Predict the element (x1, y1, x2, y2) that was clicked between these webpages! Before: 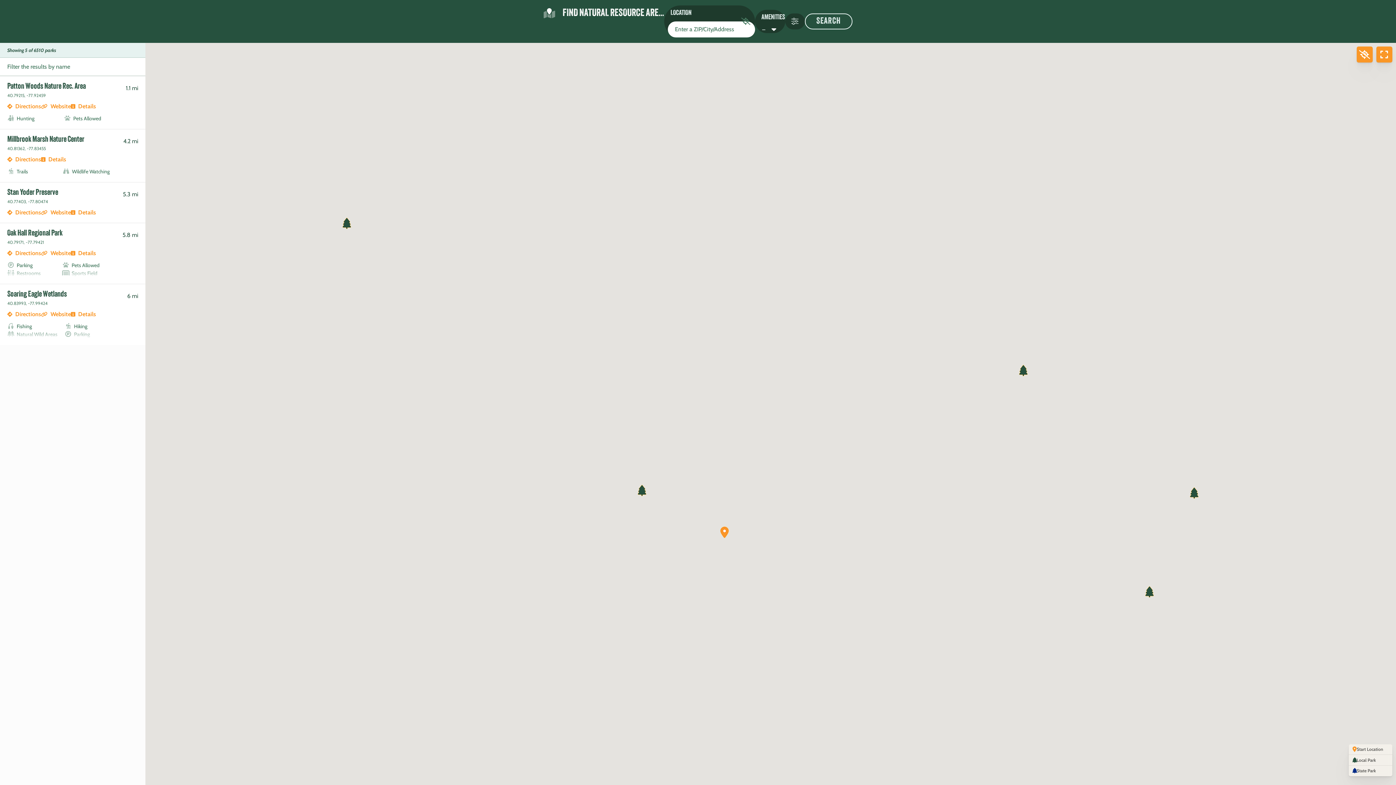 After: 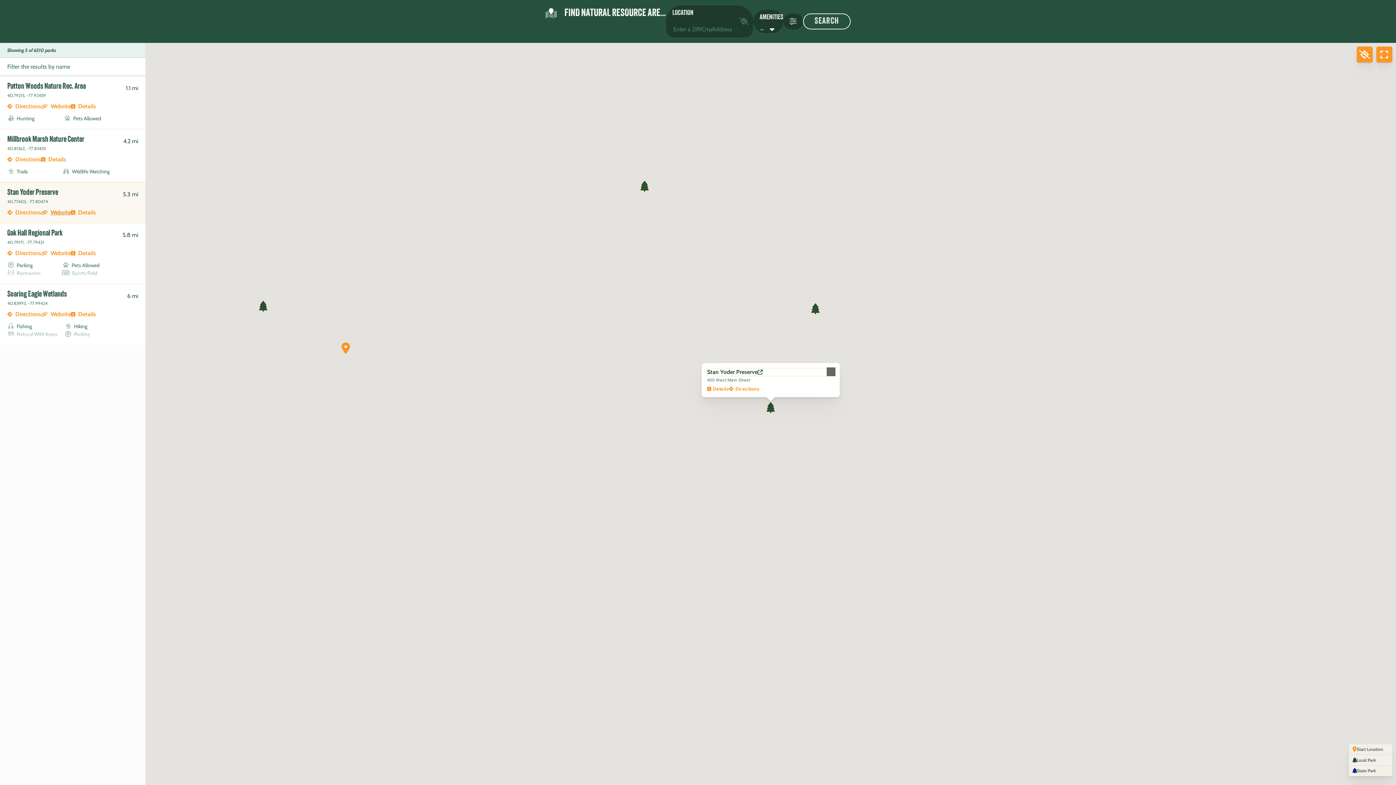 Action: bbox: (41, 209, 70, 216) label: Website